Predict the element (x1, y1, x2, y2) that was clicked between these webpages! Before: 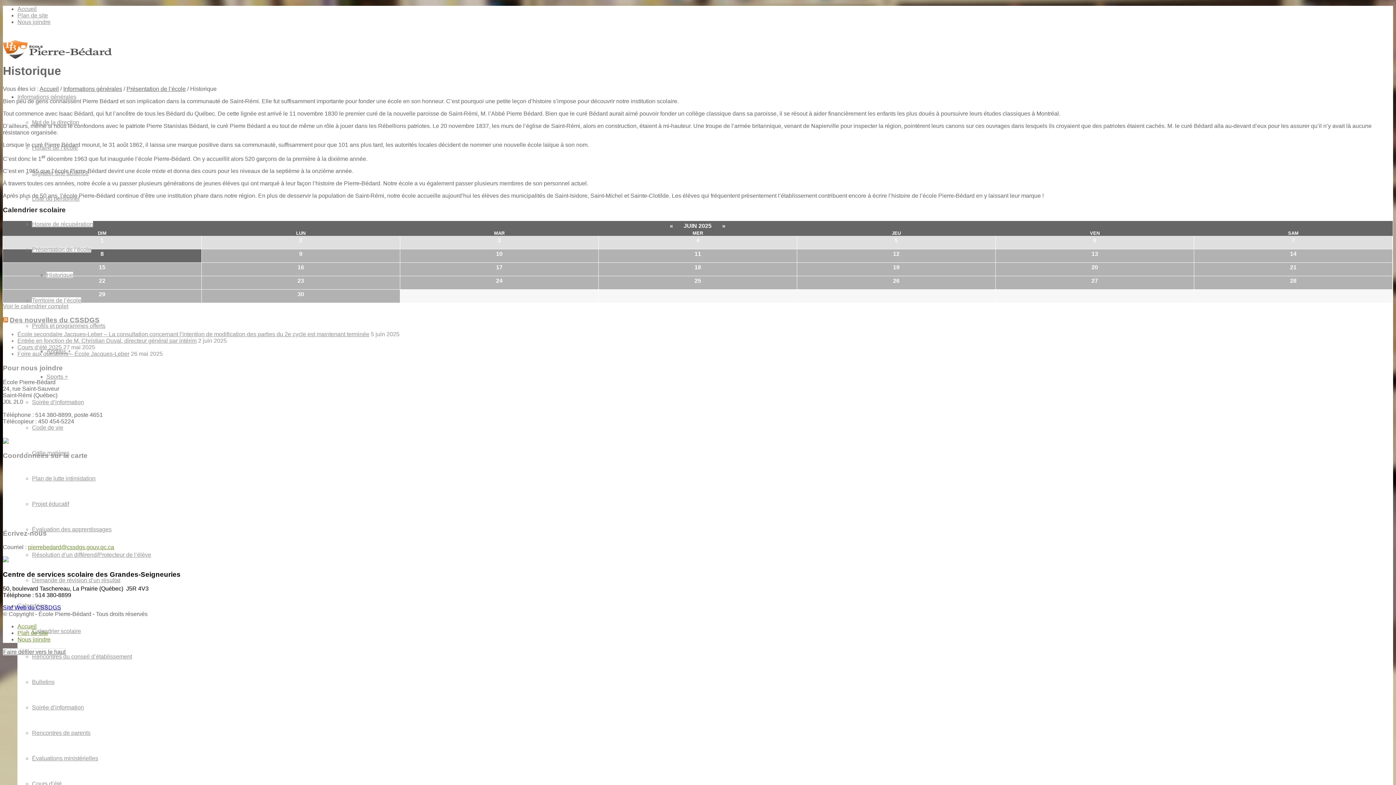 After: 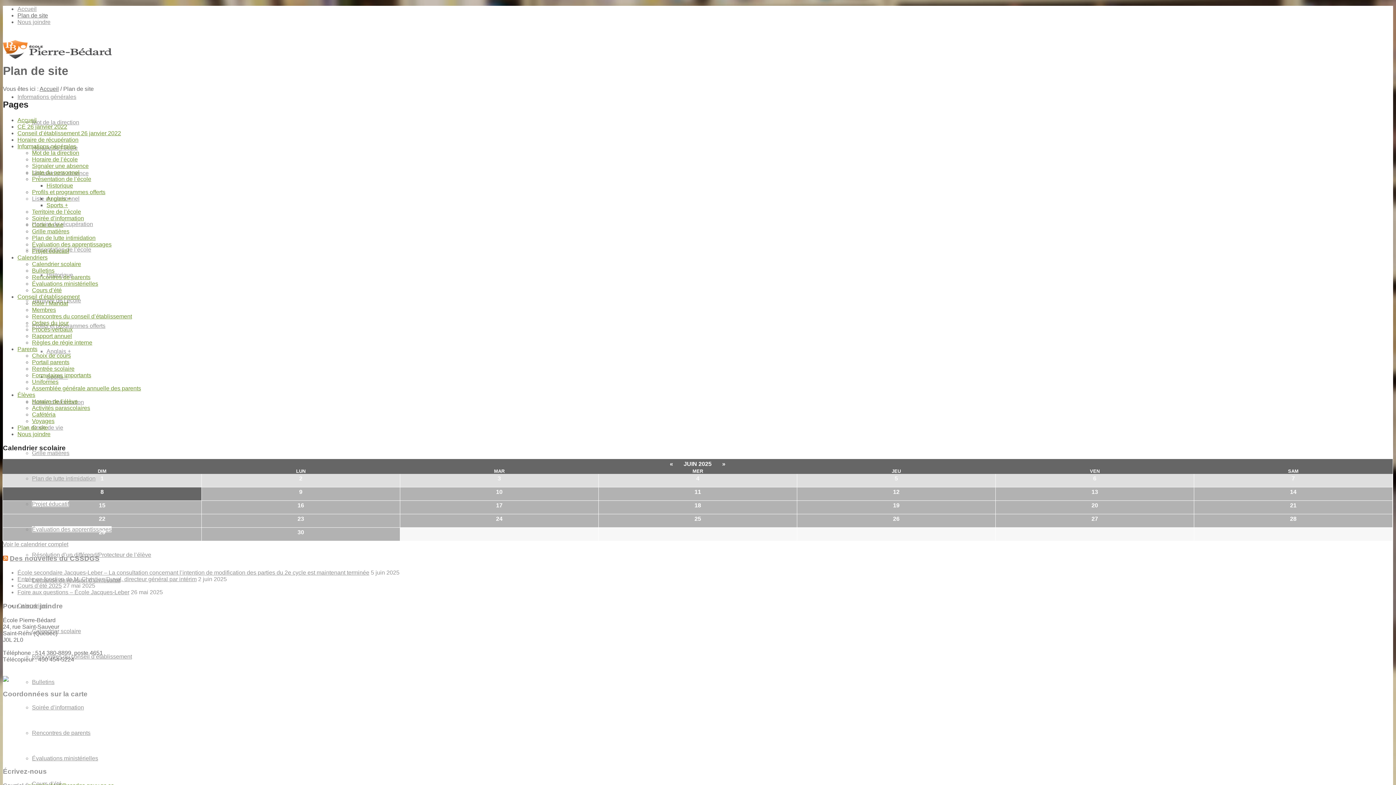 Action: bbox: (17, 630, 48, 636) label: Plan de site